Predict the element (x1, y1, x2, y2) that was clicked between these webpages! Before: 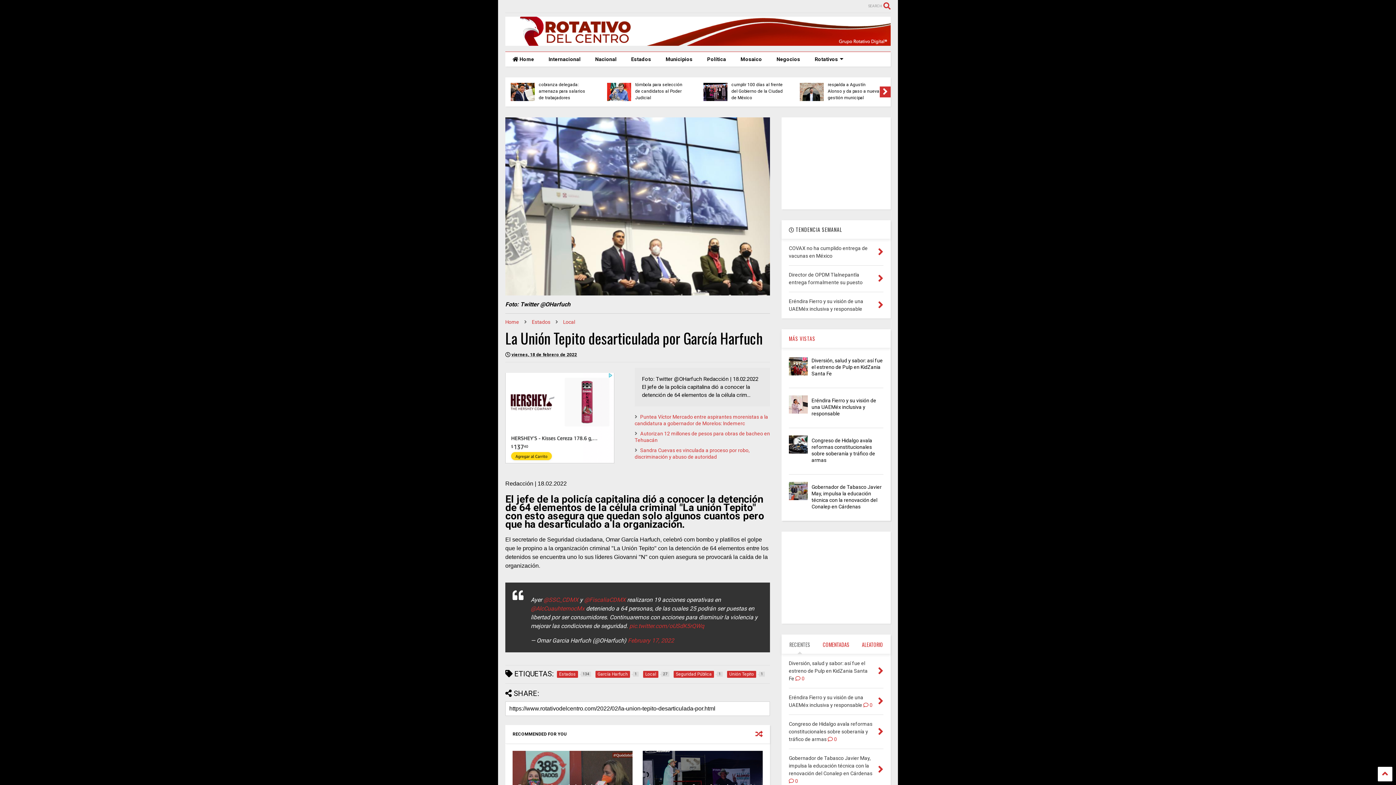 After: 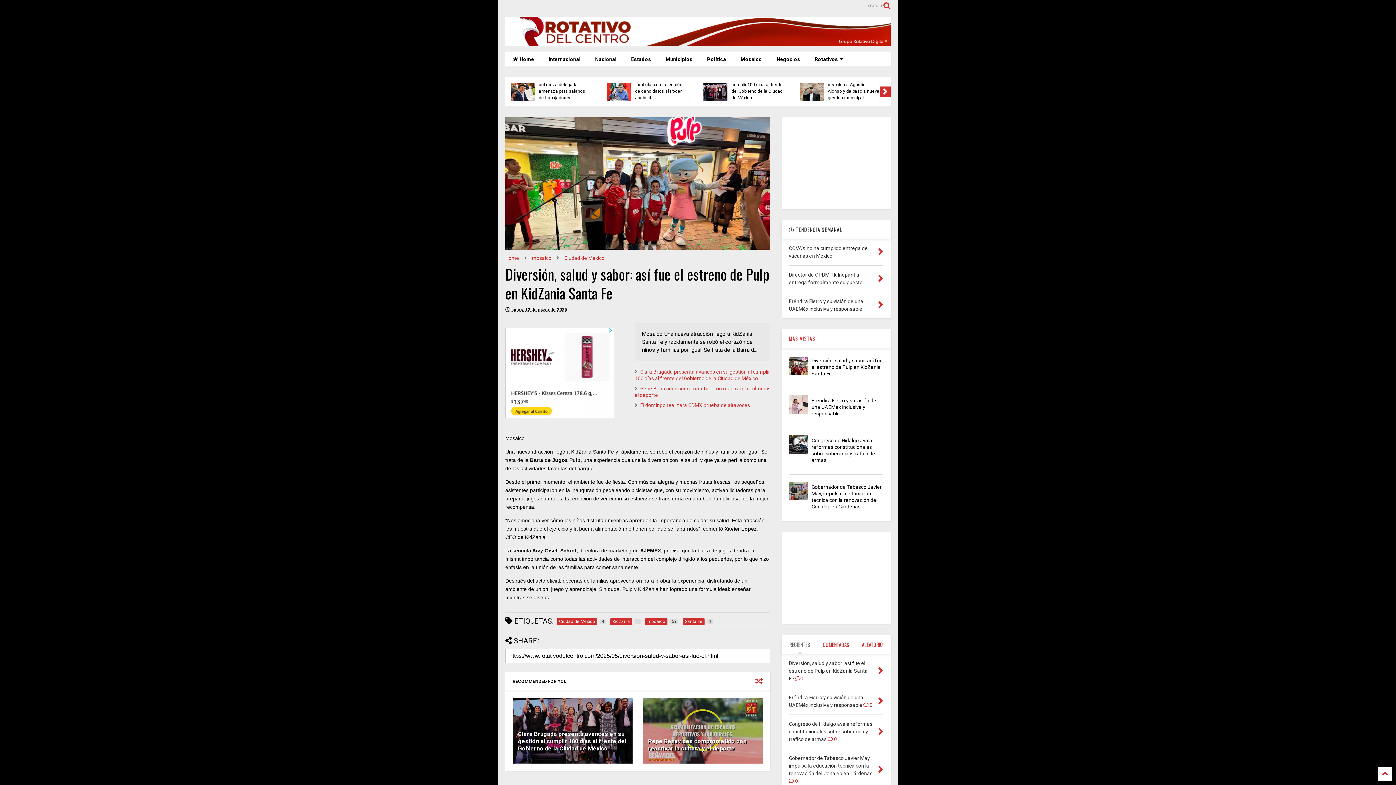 Action: label: Diversión, salud y sabor: así fue el estreno de Pulp en KidZania Santa Fe  0 bbox: (789, 660, 867, 681)